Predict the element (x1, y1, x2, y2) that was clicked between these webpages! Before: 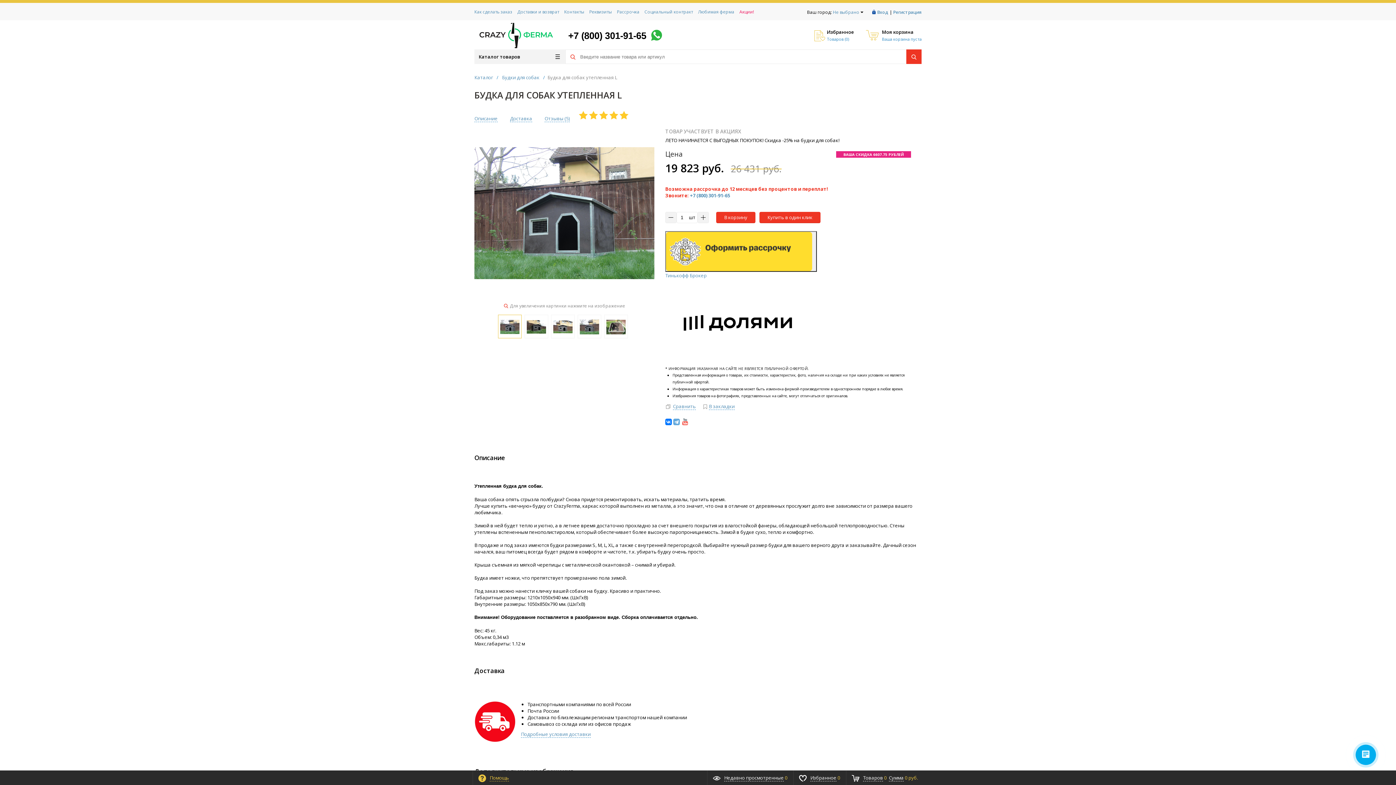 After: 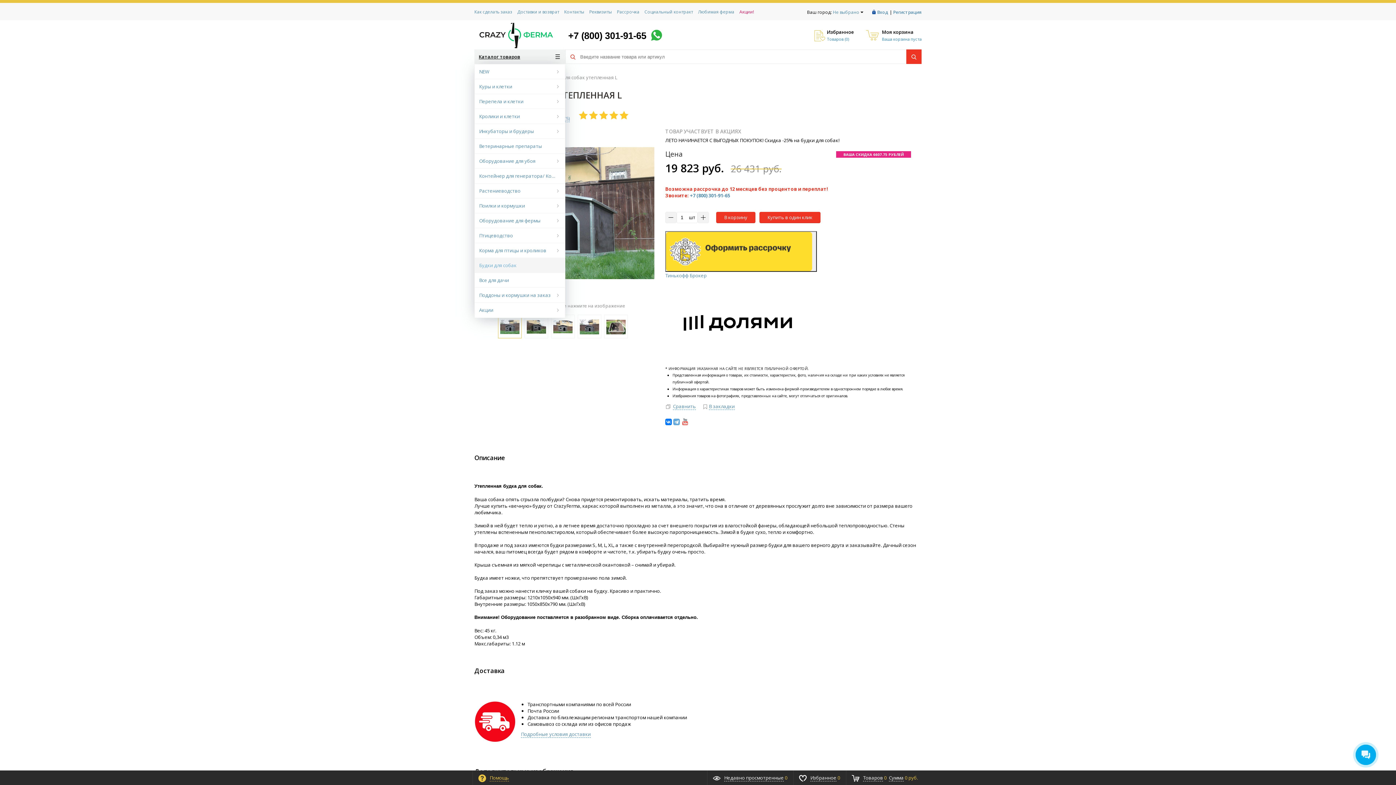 Action: label: Каталог товаров bbox: (474, 49, 565, 64)